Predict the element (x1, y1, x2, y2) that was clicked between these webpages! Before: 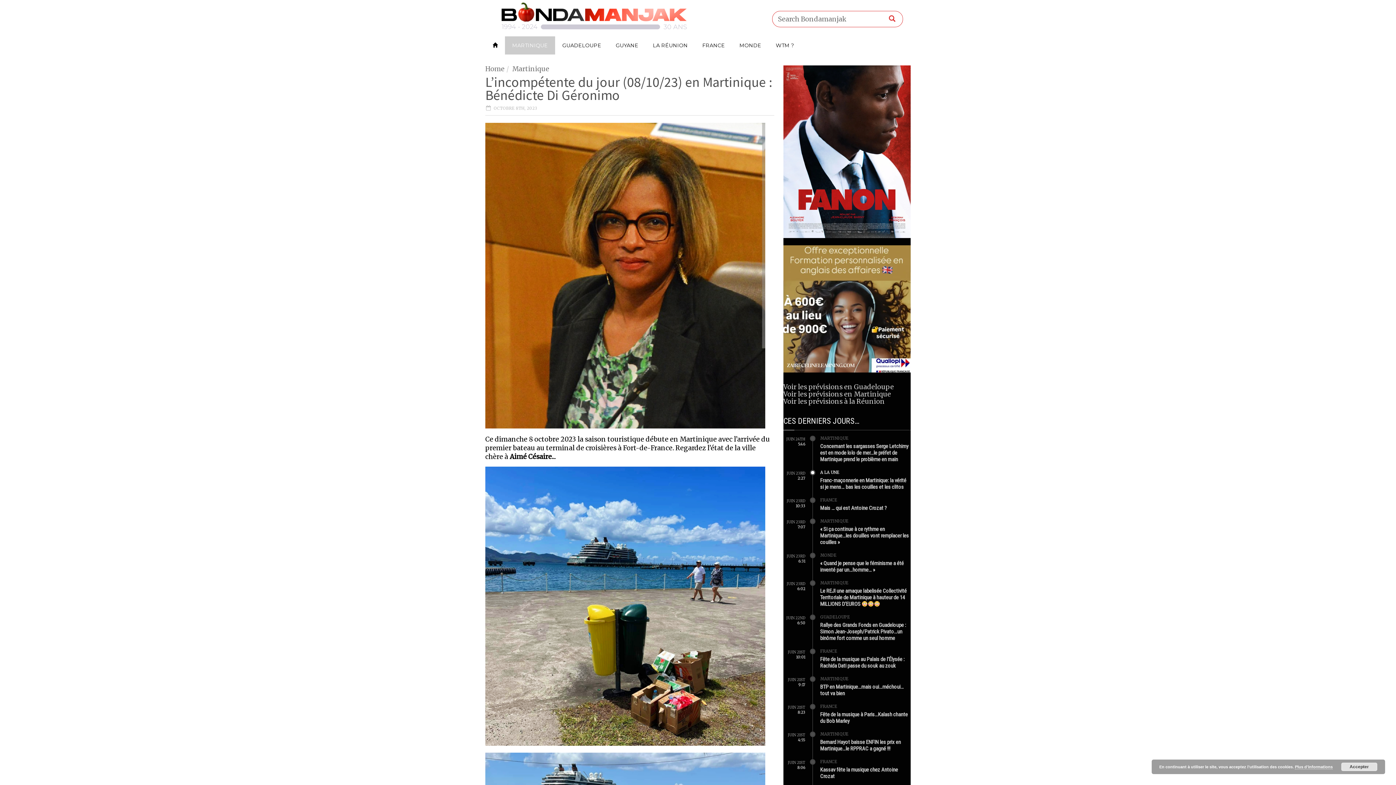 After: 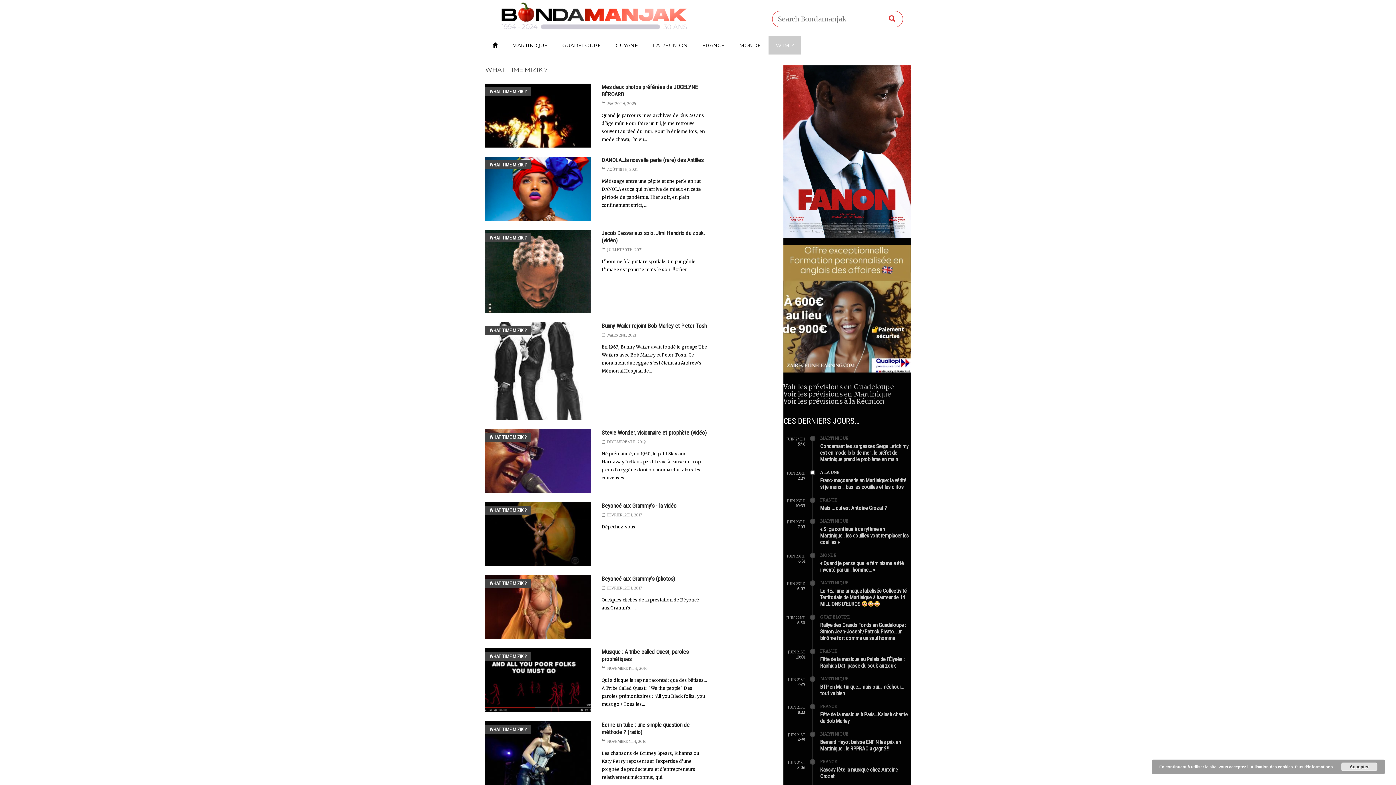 Action: bbox: (768, 36, 801, 54) label: WTM ?